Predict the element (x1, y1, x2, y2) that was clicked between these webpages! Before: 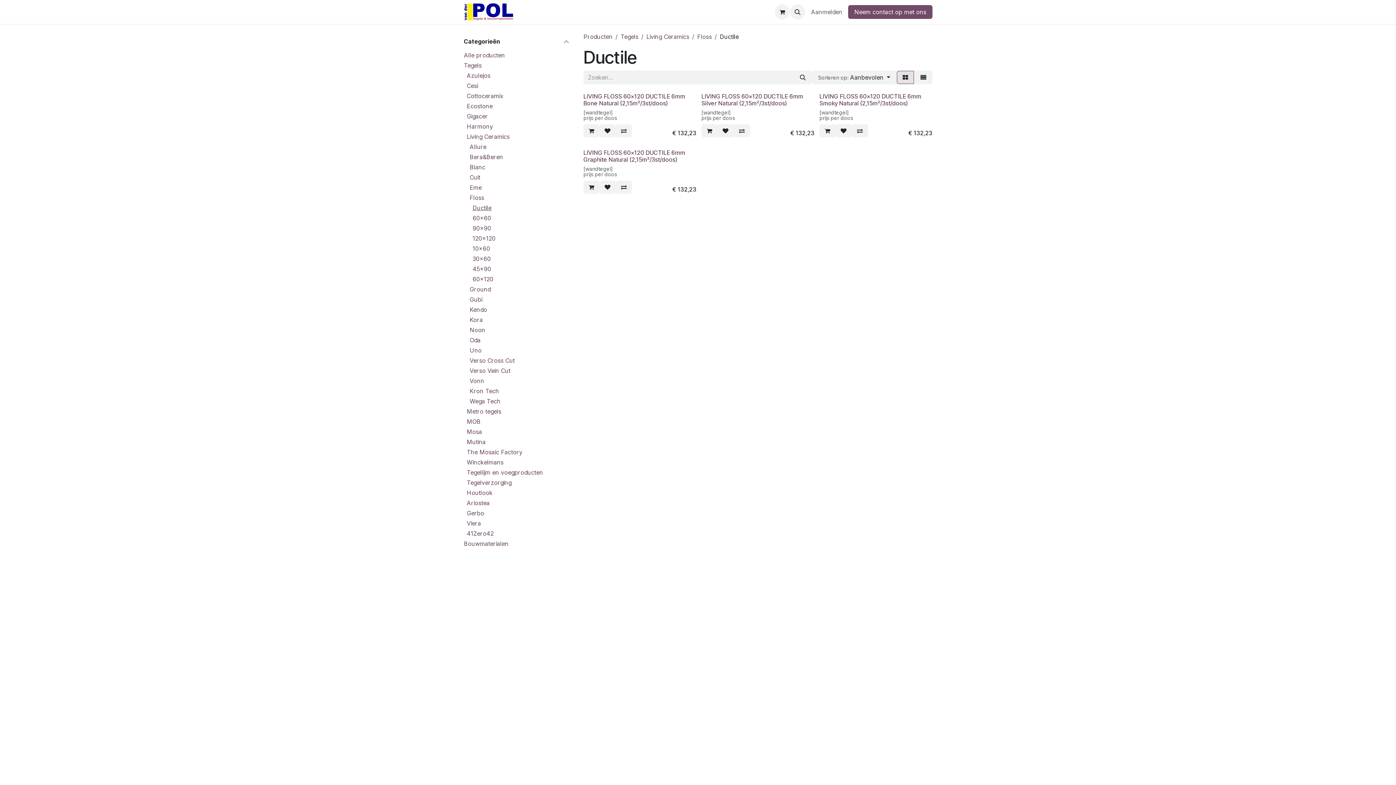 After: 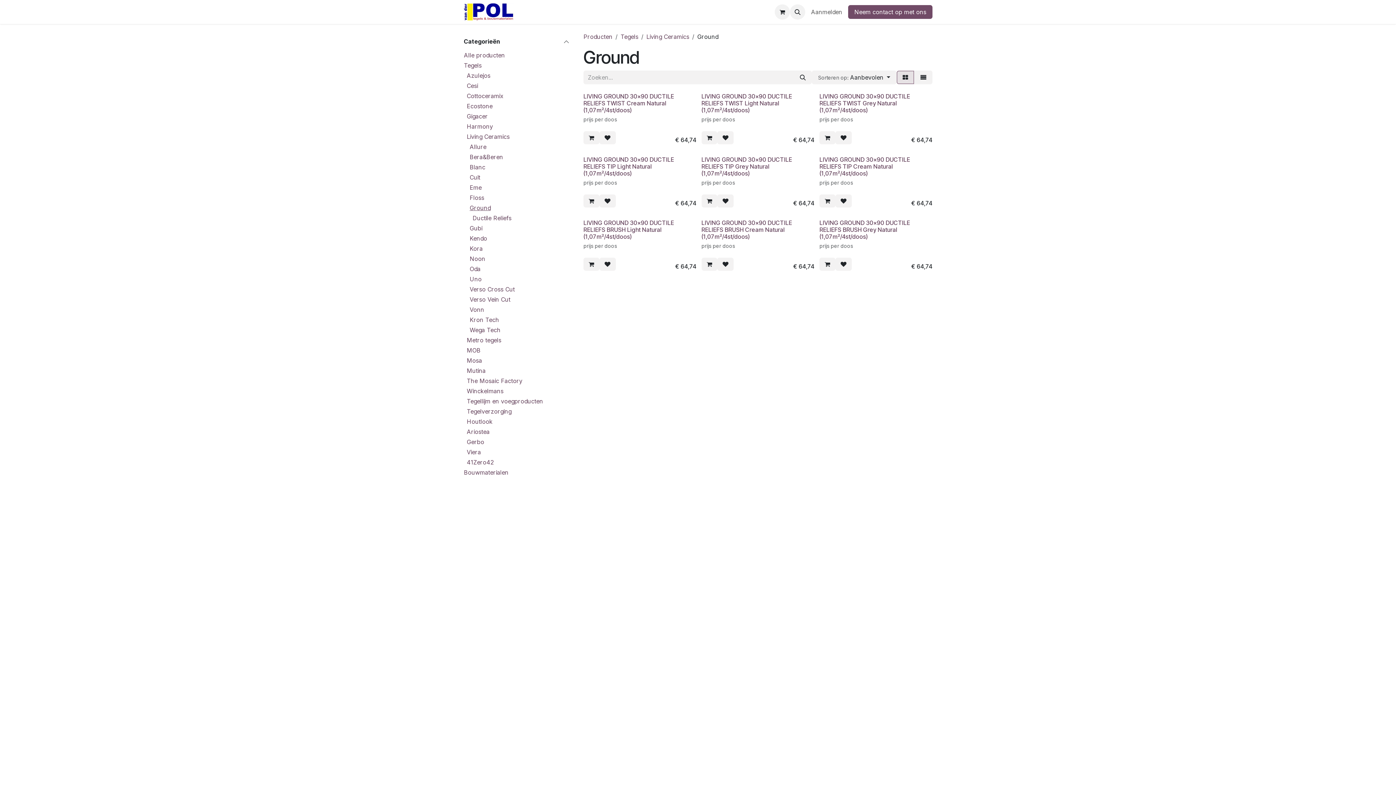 Action: label: Ground bbox: (469, 285, 490, 293)